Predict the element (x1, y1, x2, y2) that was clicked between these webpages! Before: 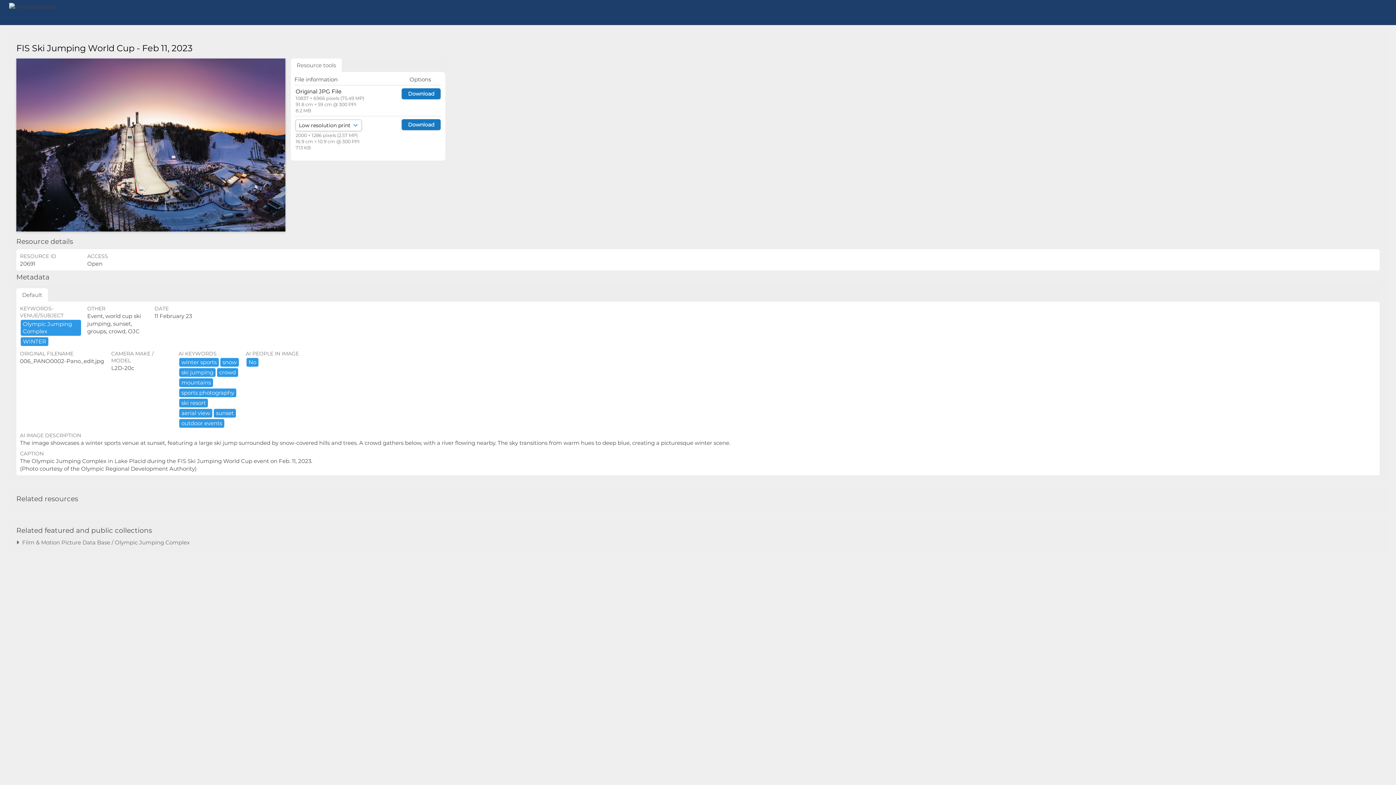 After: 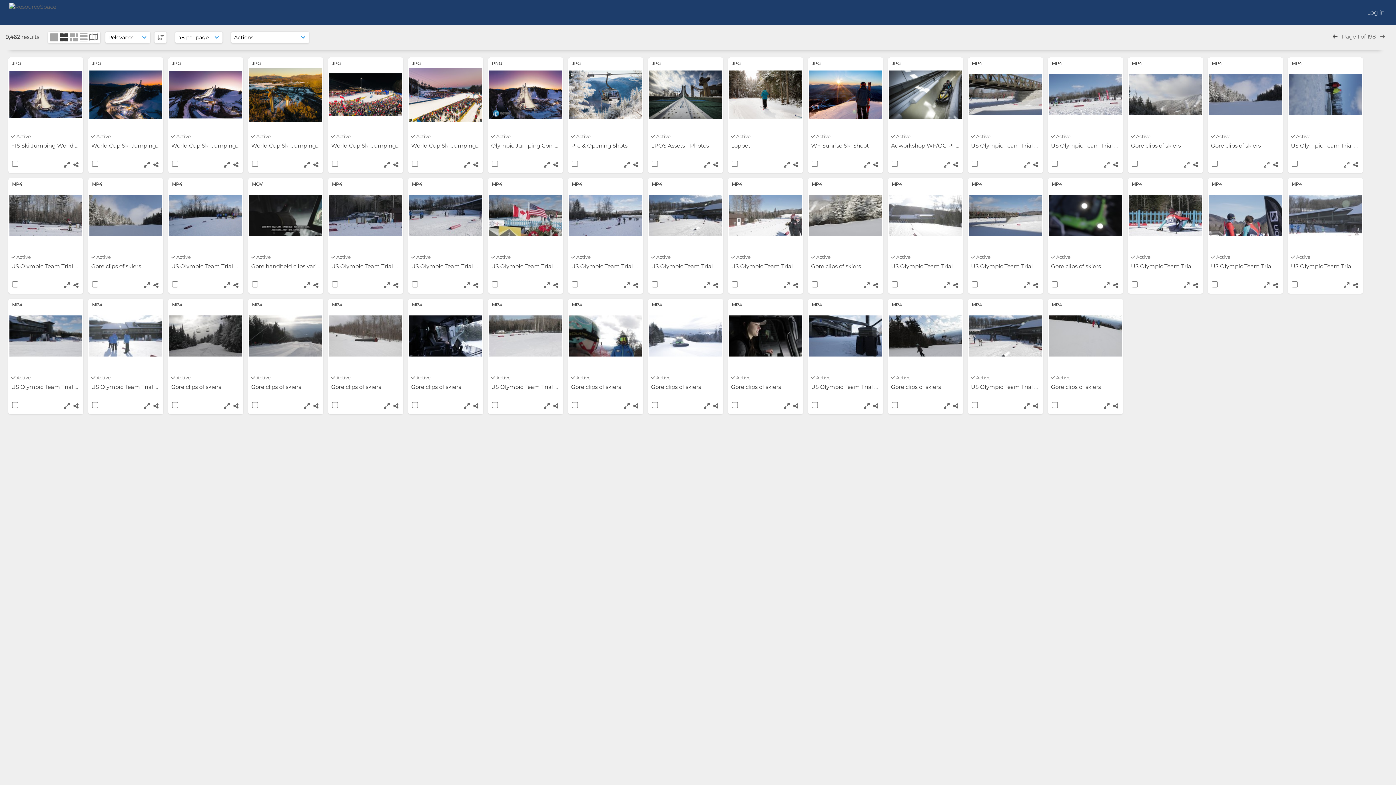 Action: bbox: (20, 338, 49, 345) label: WINTER